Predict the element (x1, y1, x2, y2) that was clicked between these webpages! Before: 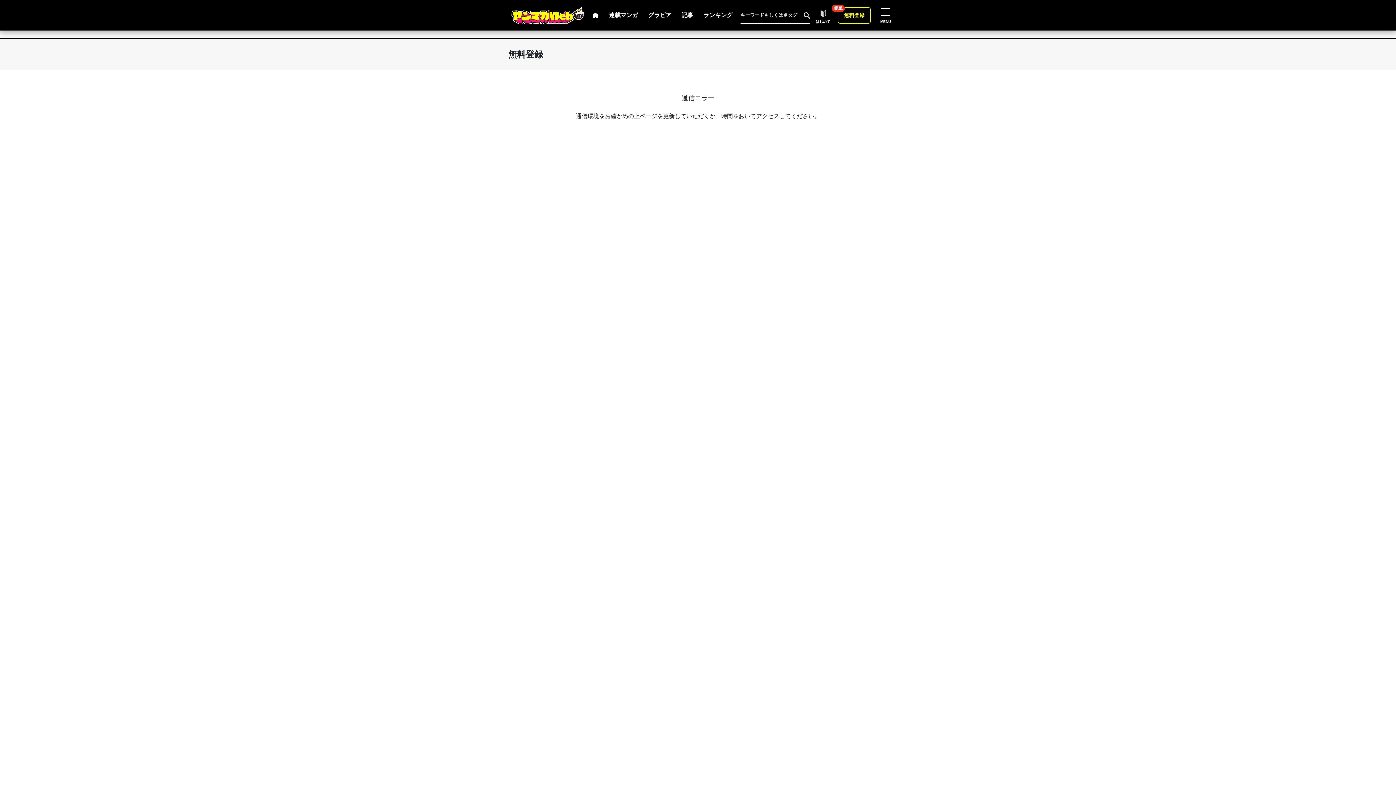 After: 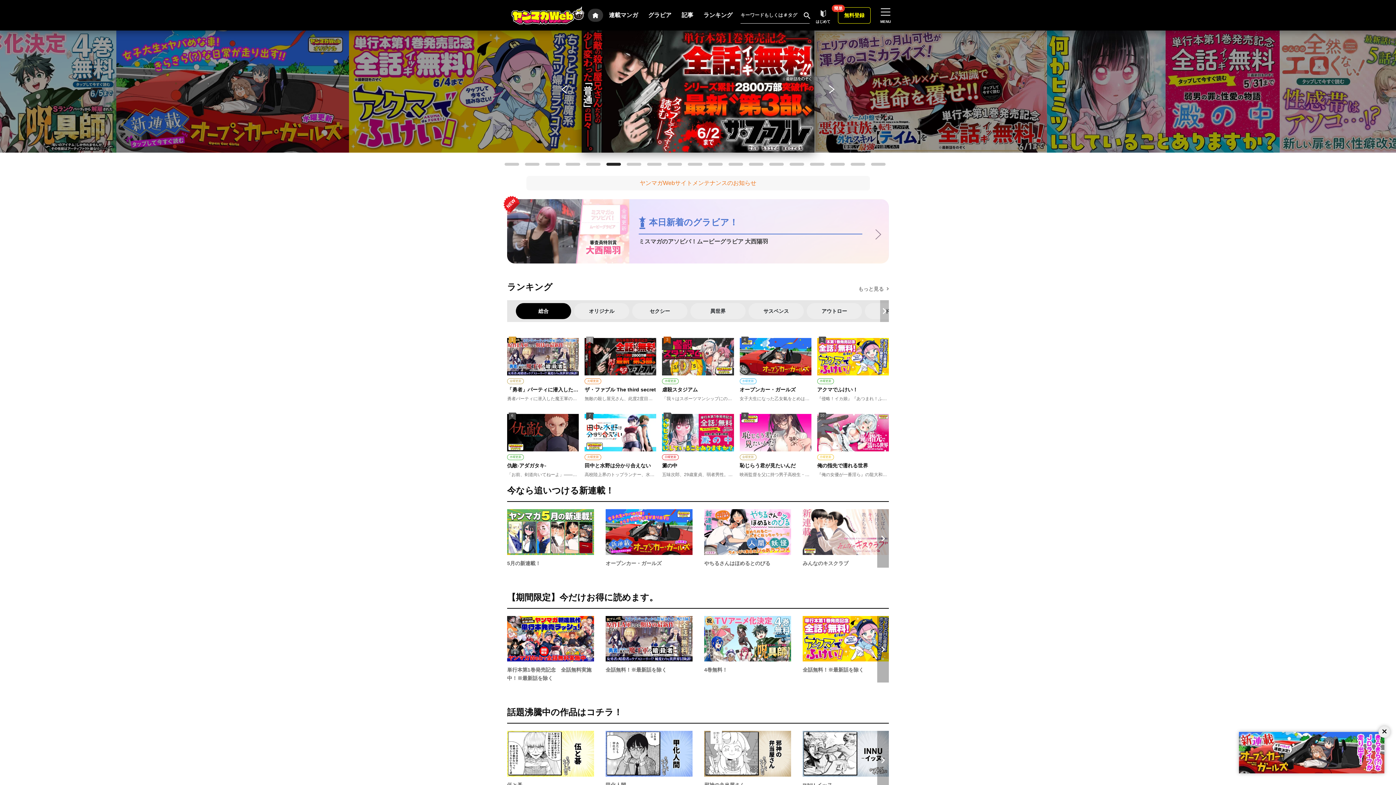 Action: bbox: (511, 6, 584, 24)